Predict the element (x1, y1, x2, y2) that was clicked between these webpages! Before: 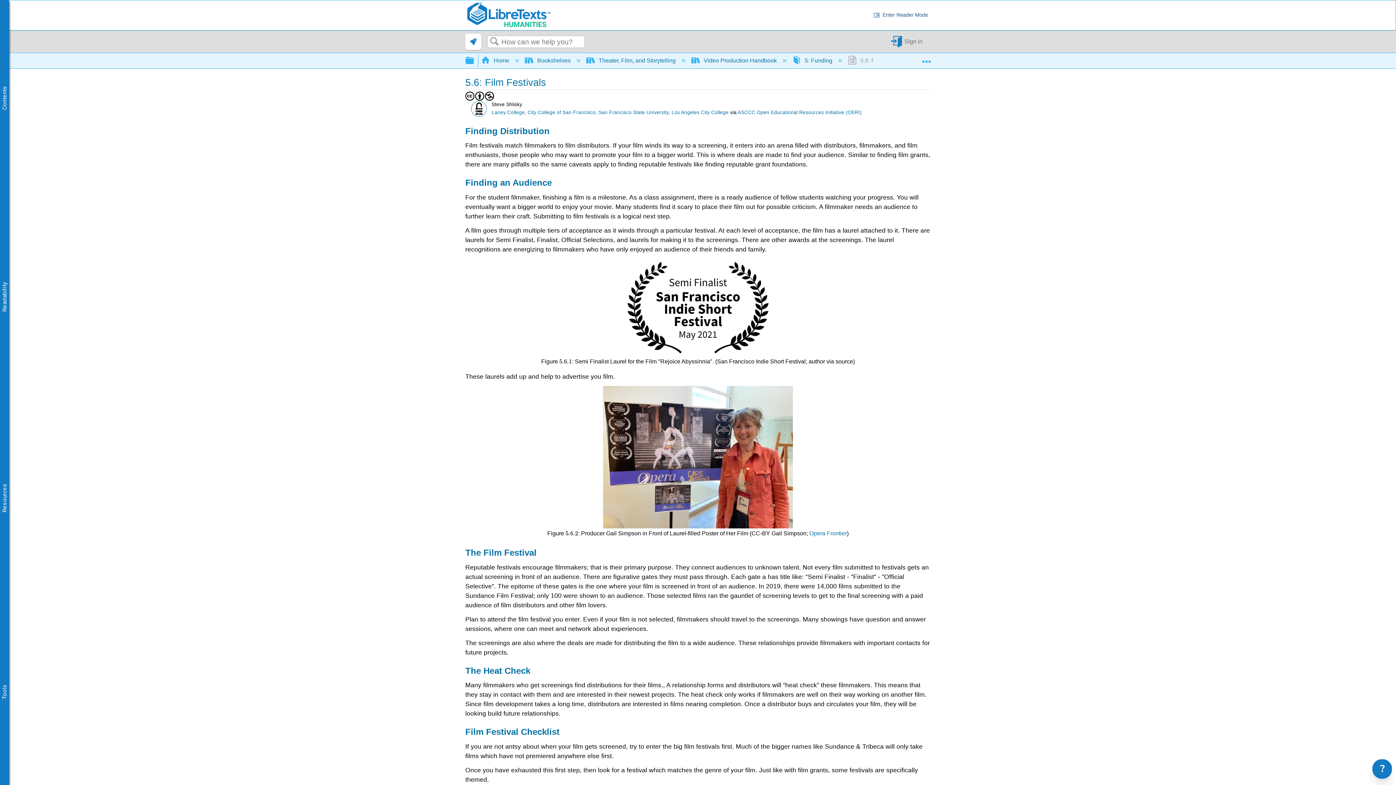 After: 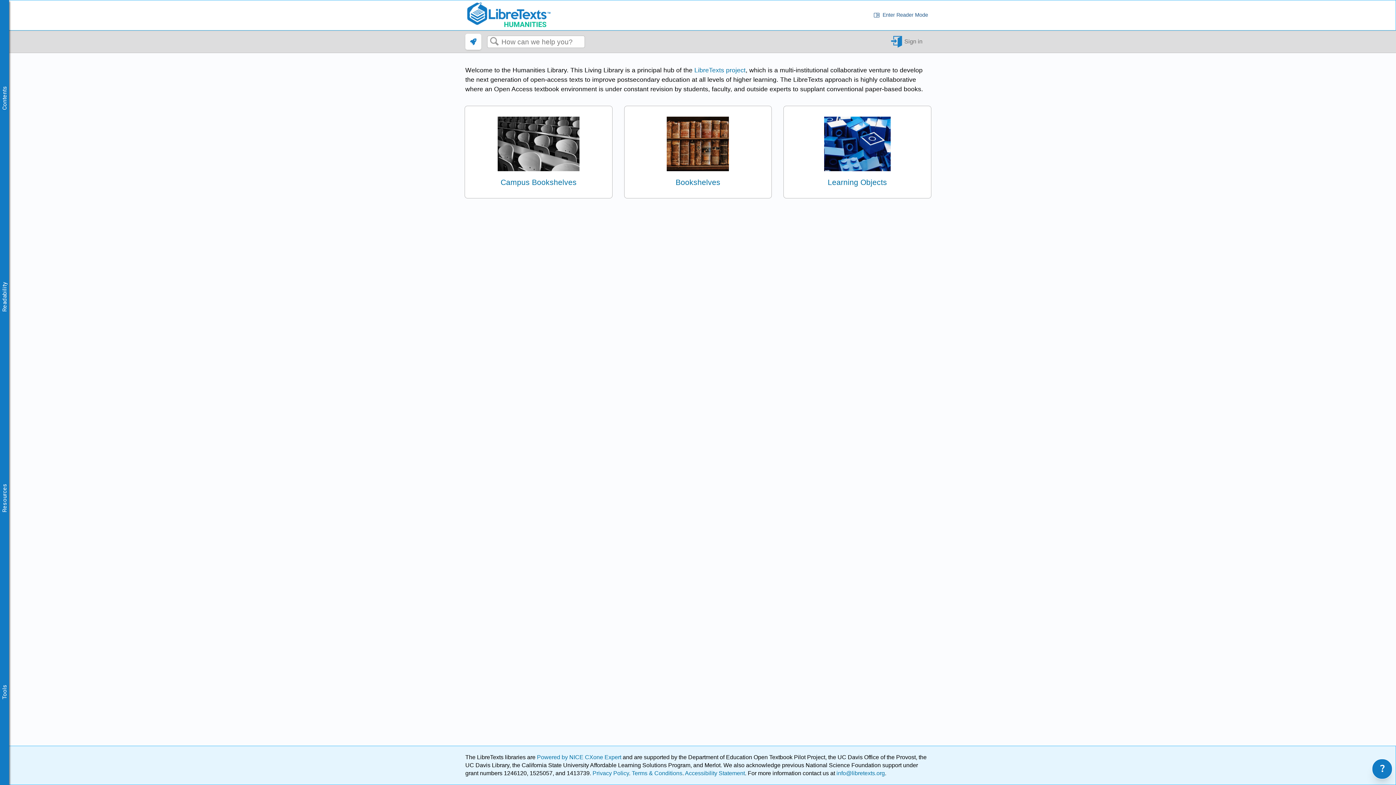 Action: bbox: (481, 57, 510, 63) label:  Home 